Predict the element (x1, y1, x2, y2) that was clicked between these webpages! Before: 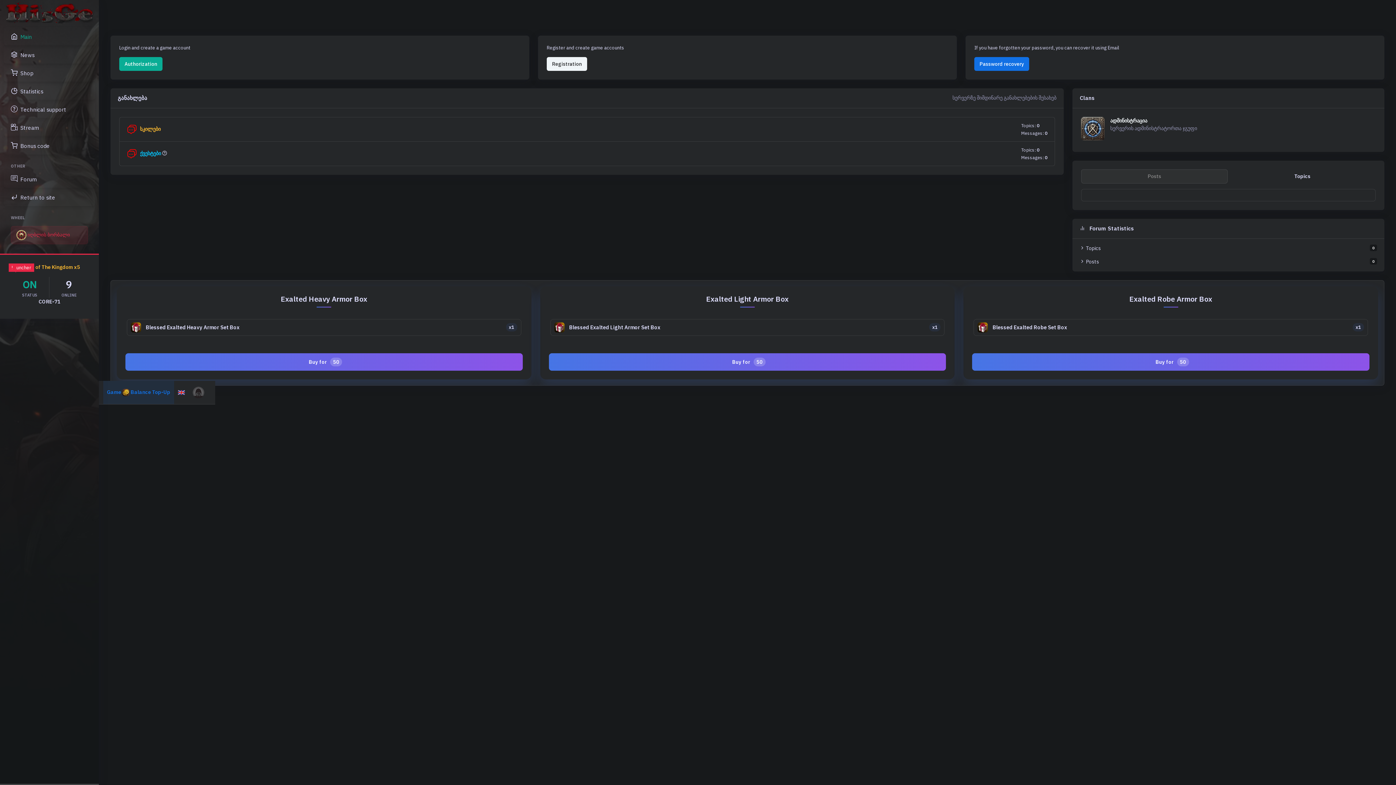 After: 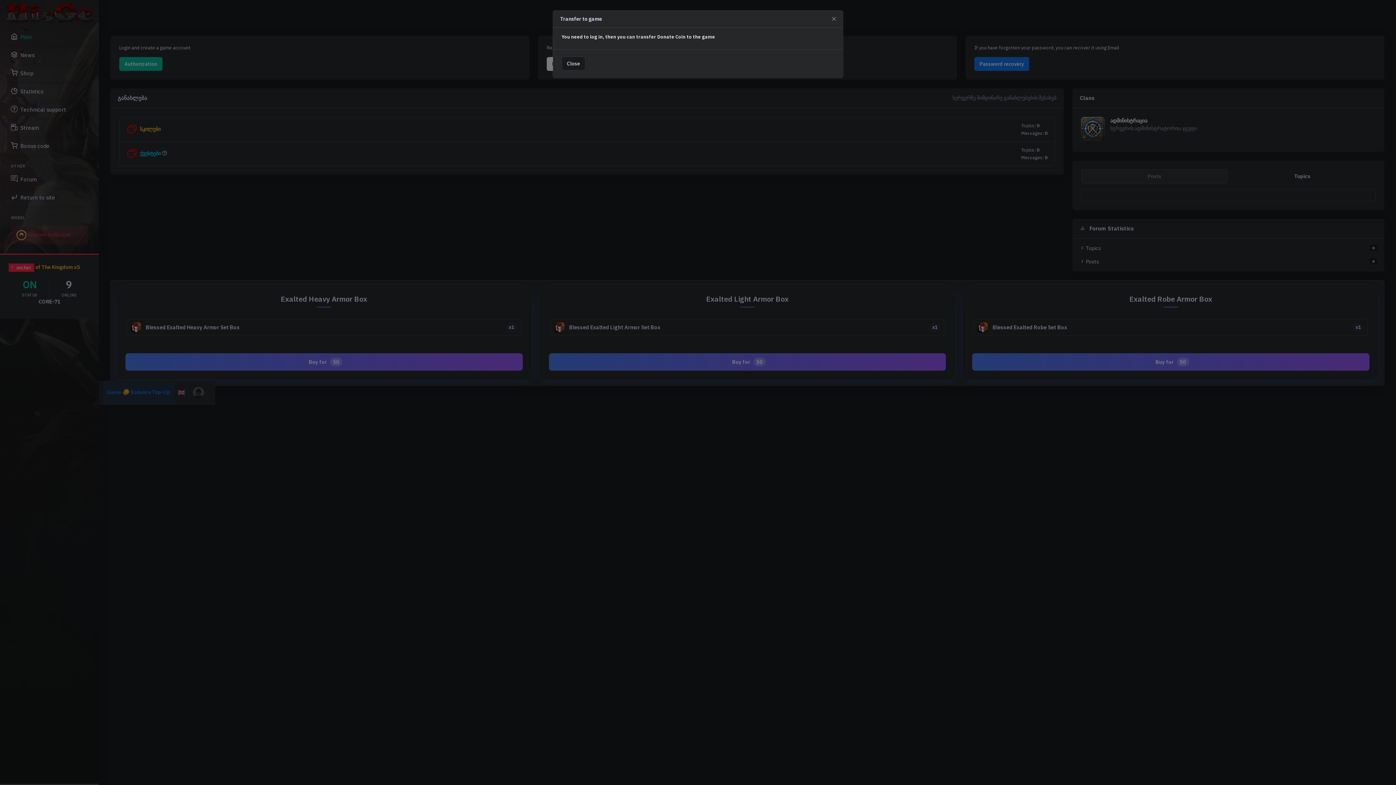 Action: bbox: (103, 380, 174, 404) label: Game  Balance Top-Up